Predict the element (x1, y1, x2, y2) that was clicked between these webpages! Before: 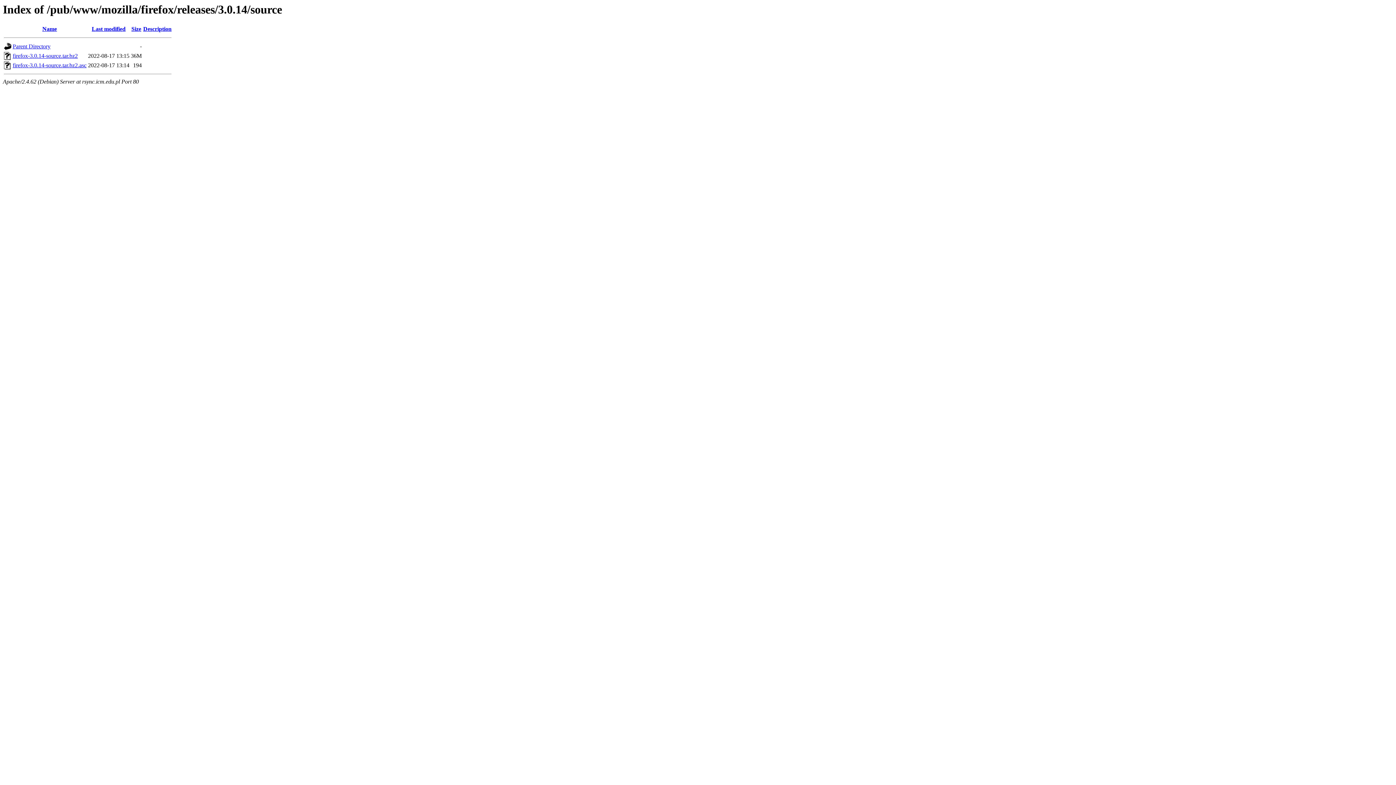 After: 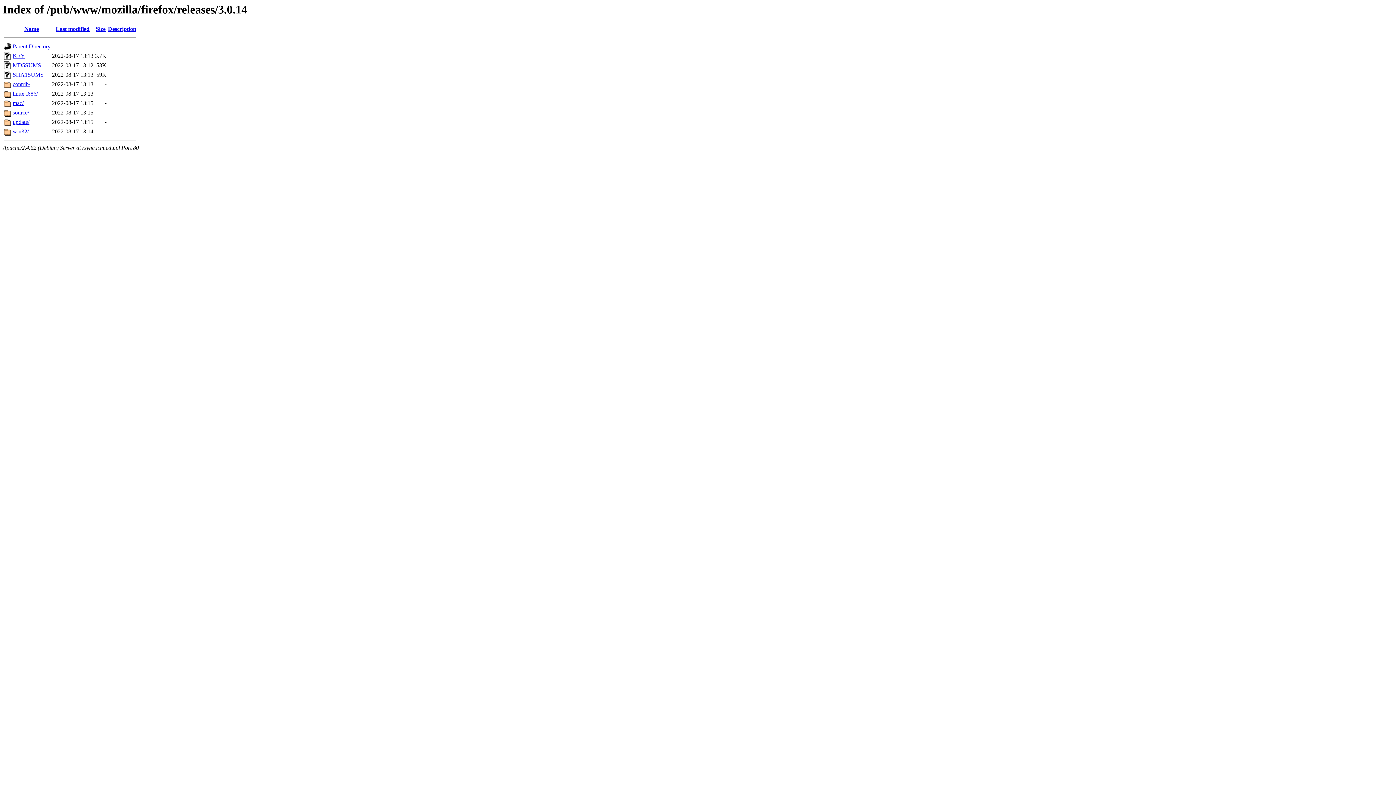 Action: label: Parent Directory bbox: (12, 43, 50, 49)